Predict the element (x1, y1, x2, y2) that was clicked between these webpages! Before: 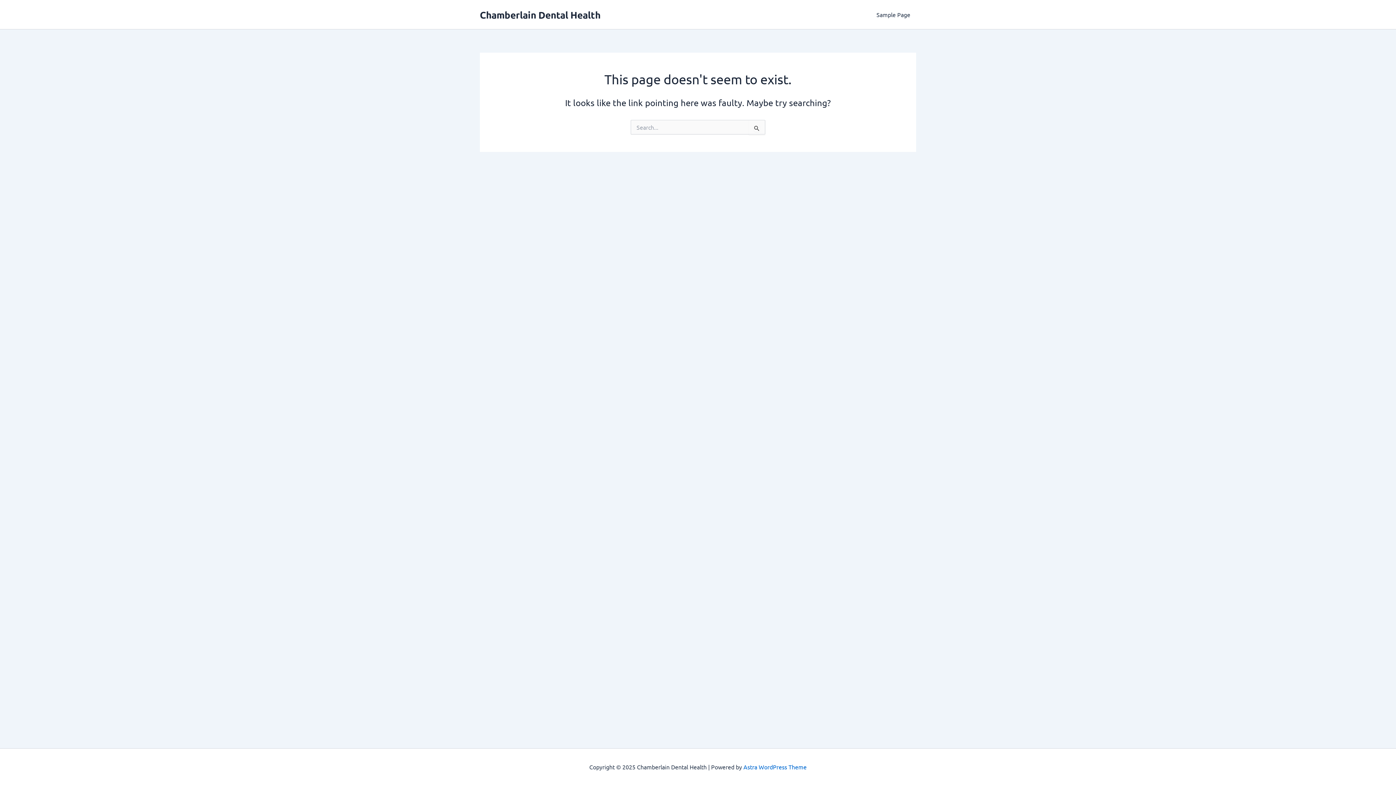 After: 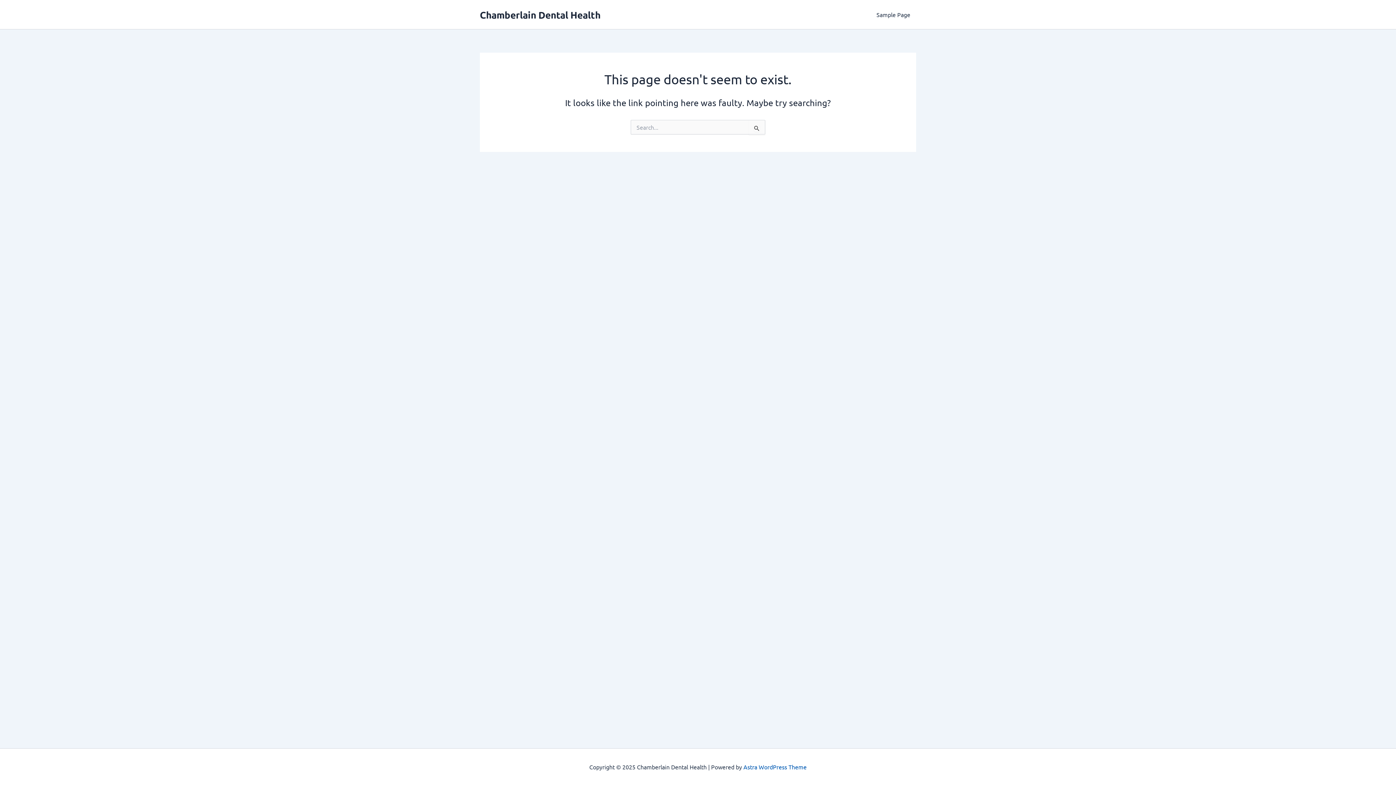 Action: bbox: (743, 763, 806, 770) label: Astra WordPress Theme